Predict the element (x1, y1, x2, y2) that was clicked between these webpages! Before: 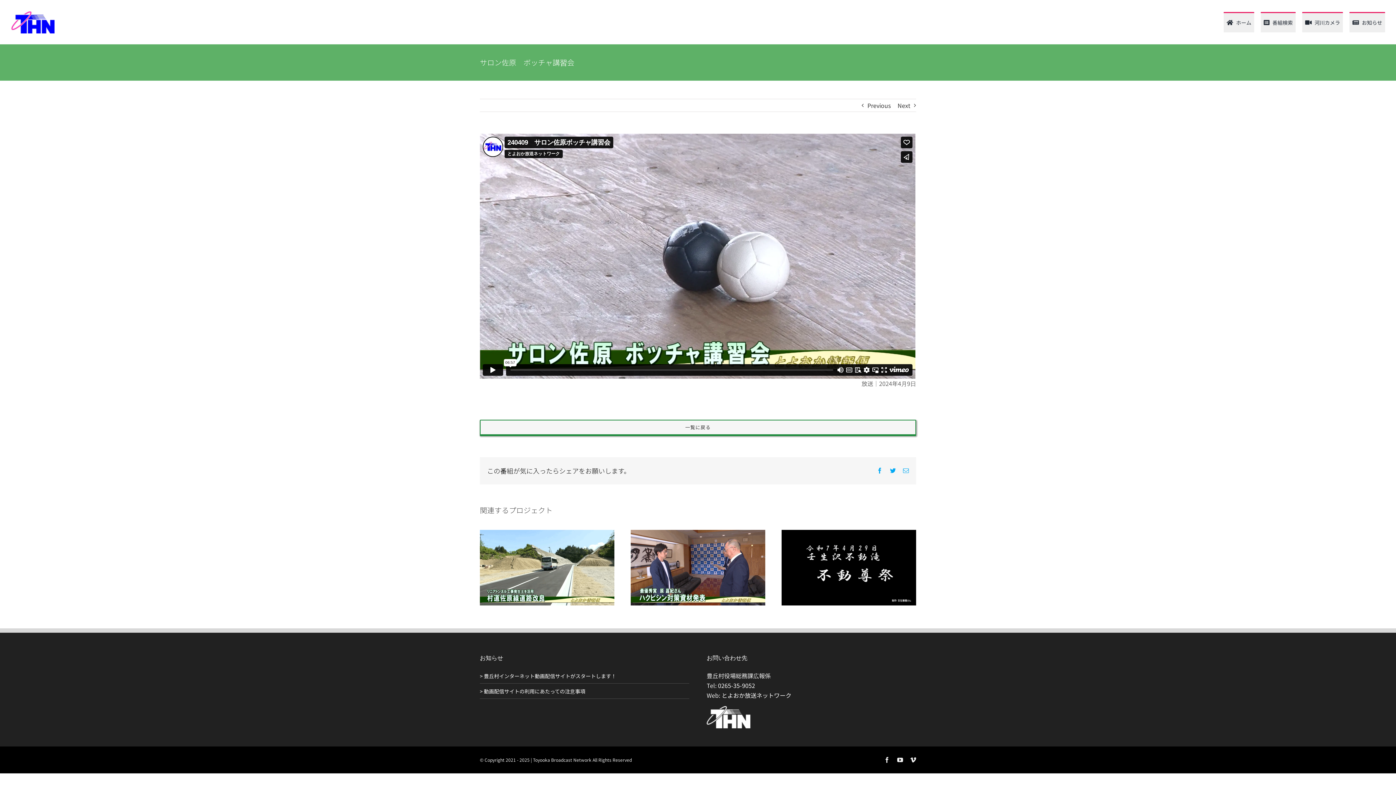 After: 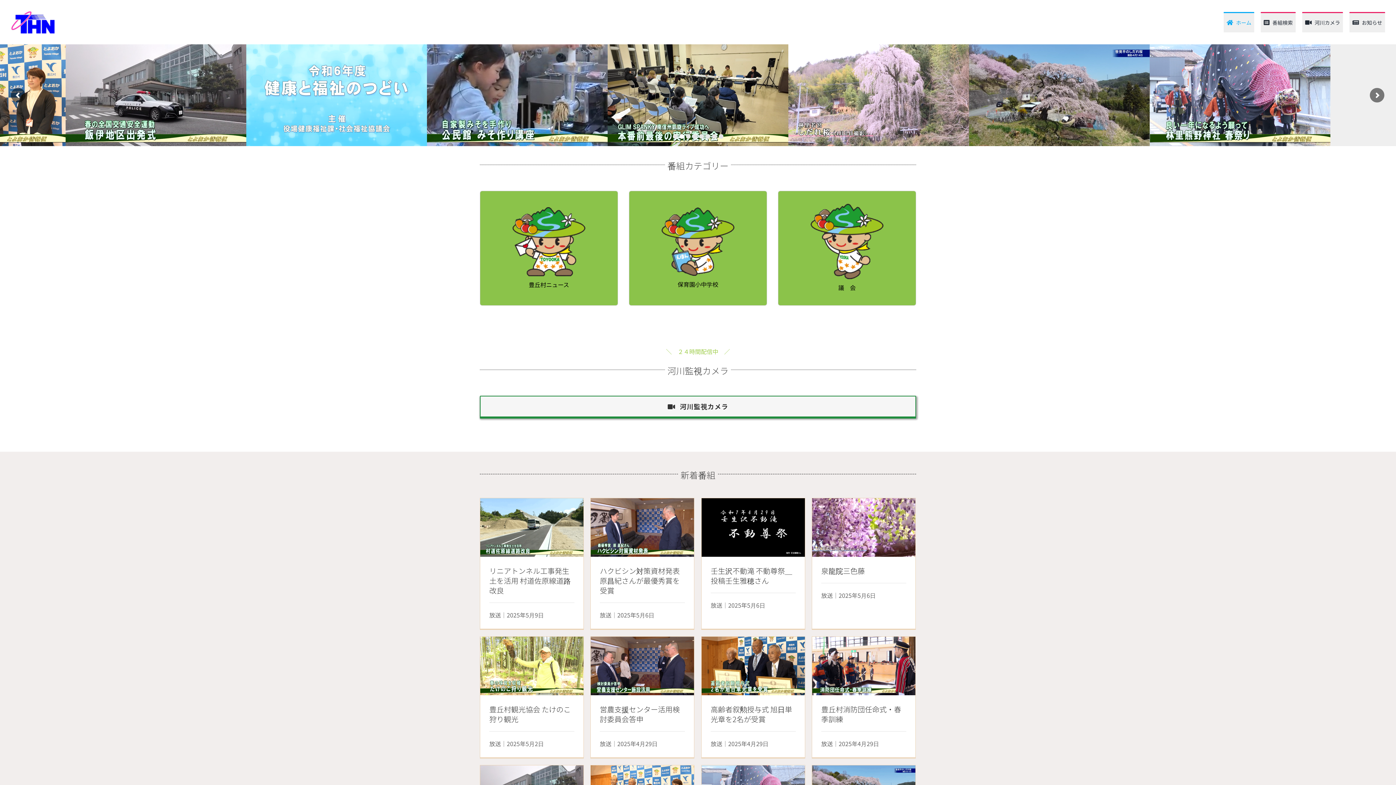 Action: bbox: (1224, 12, 1254, 32) label: ホーム